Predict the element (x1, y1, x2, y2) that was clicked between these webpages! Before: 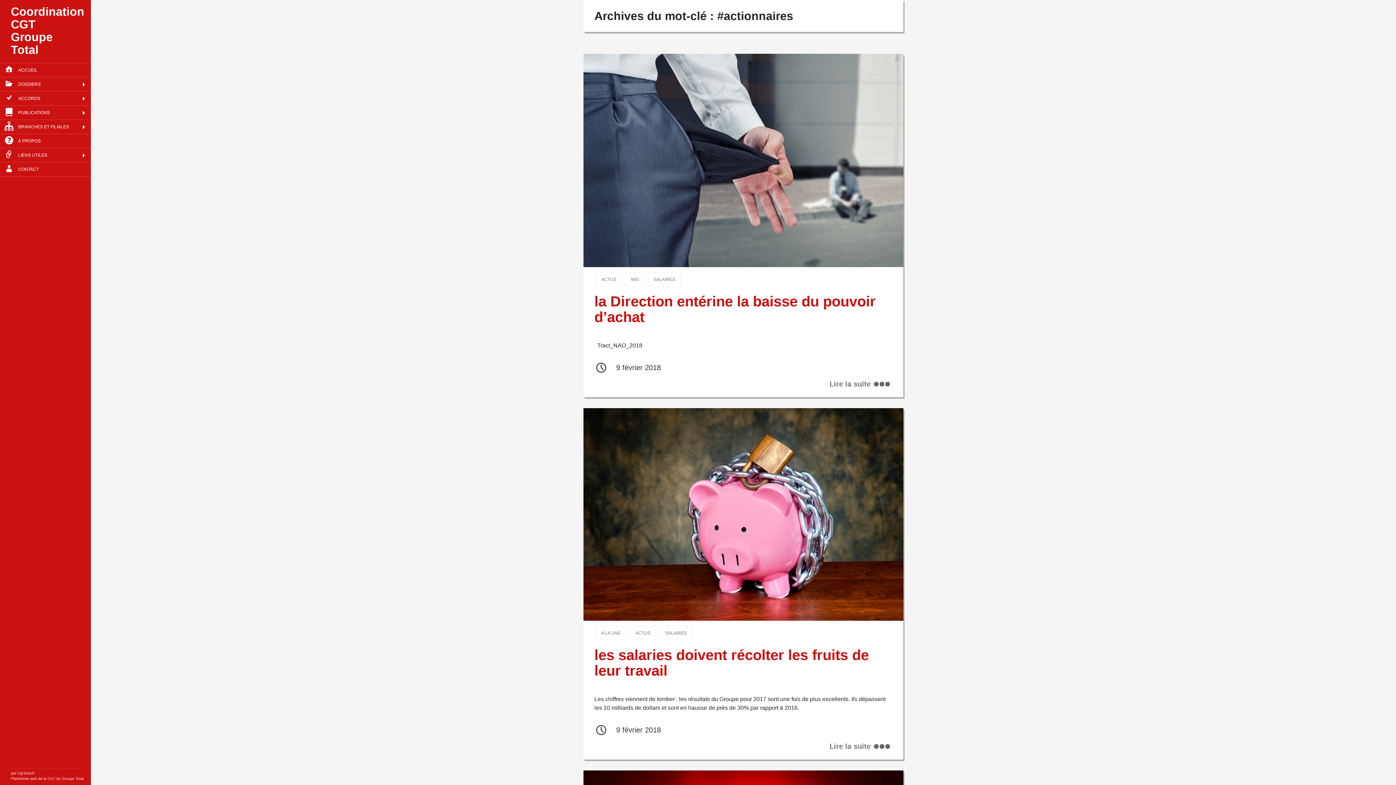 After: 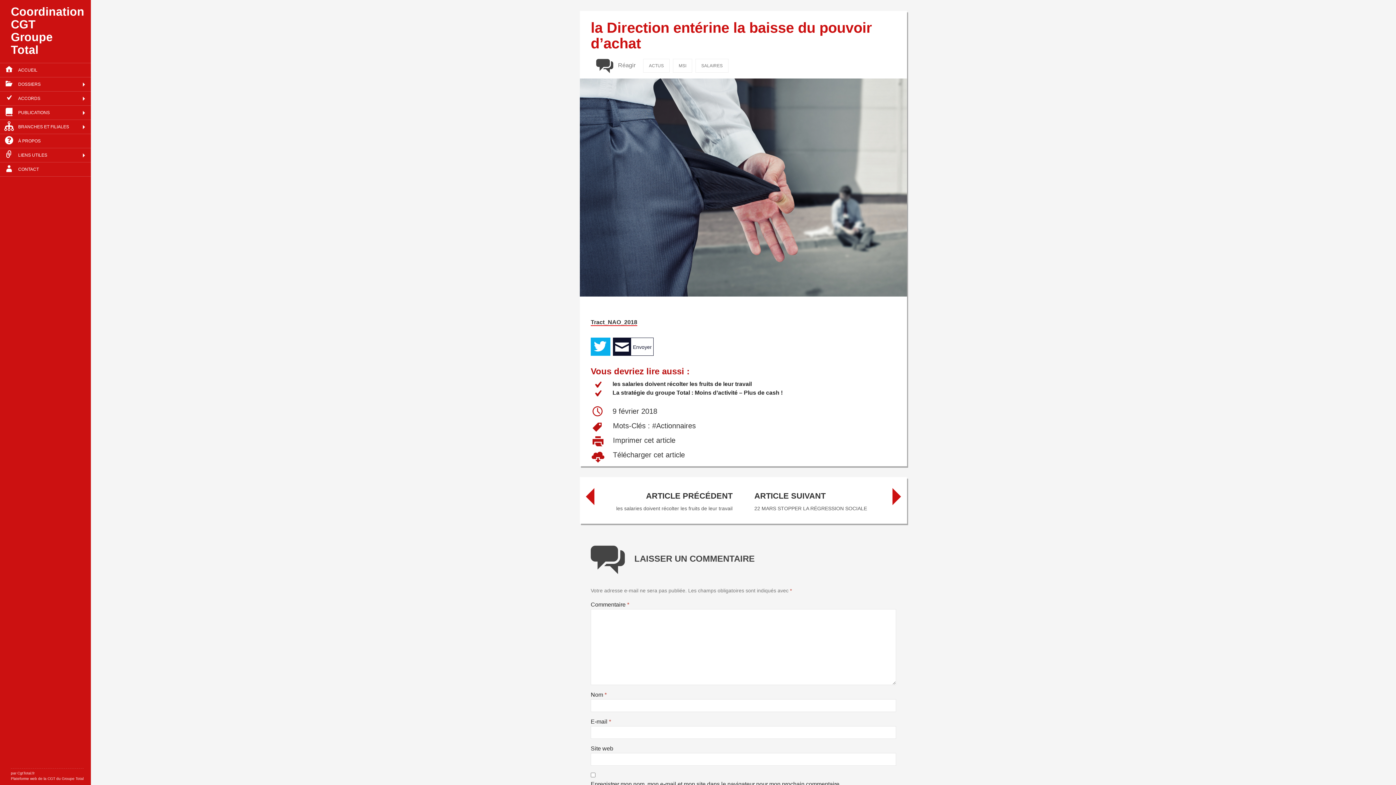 Action: bbox: (594, 361, 892, 375) label: 9 février 2018